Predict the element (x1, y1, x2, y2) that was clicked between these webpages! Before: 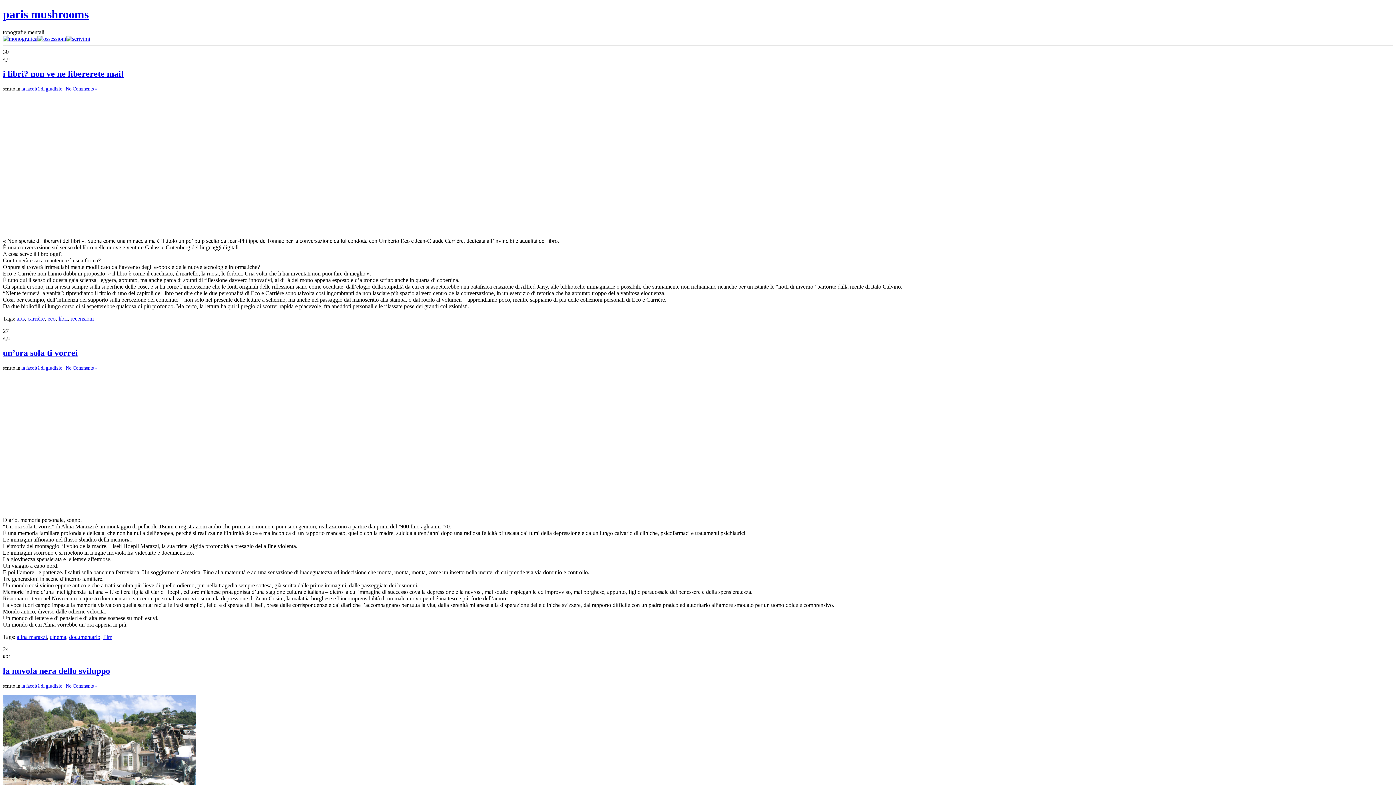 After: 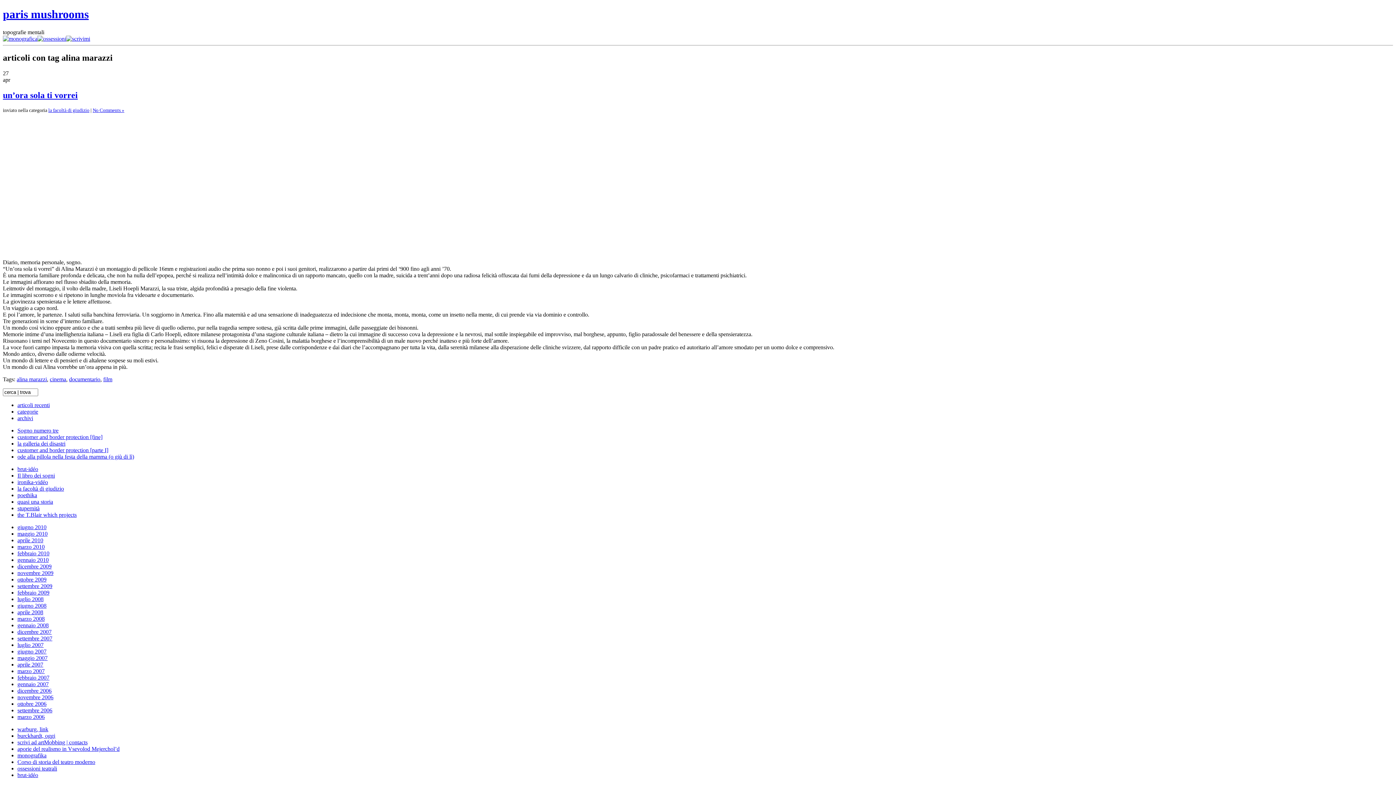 Action: label: alina marazzi bbox: (16, 634, 46, 640)